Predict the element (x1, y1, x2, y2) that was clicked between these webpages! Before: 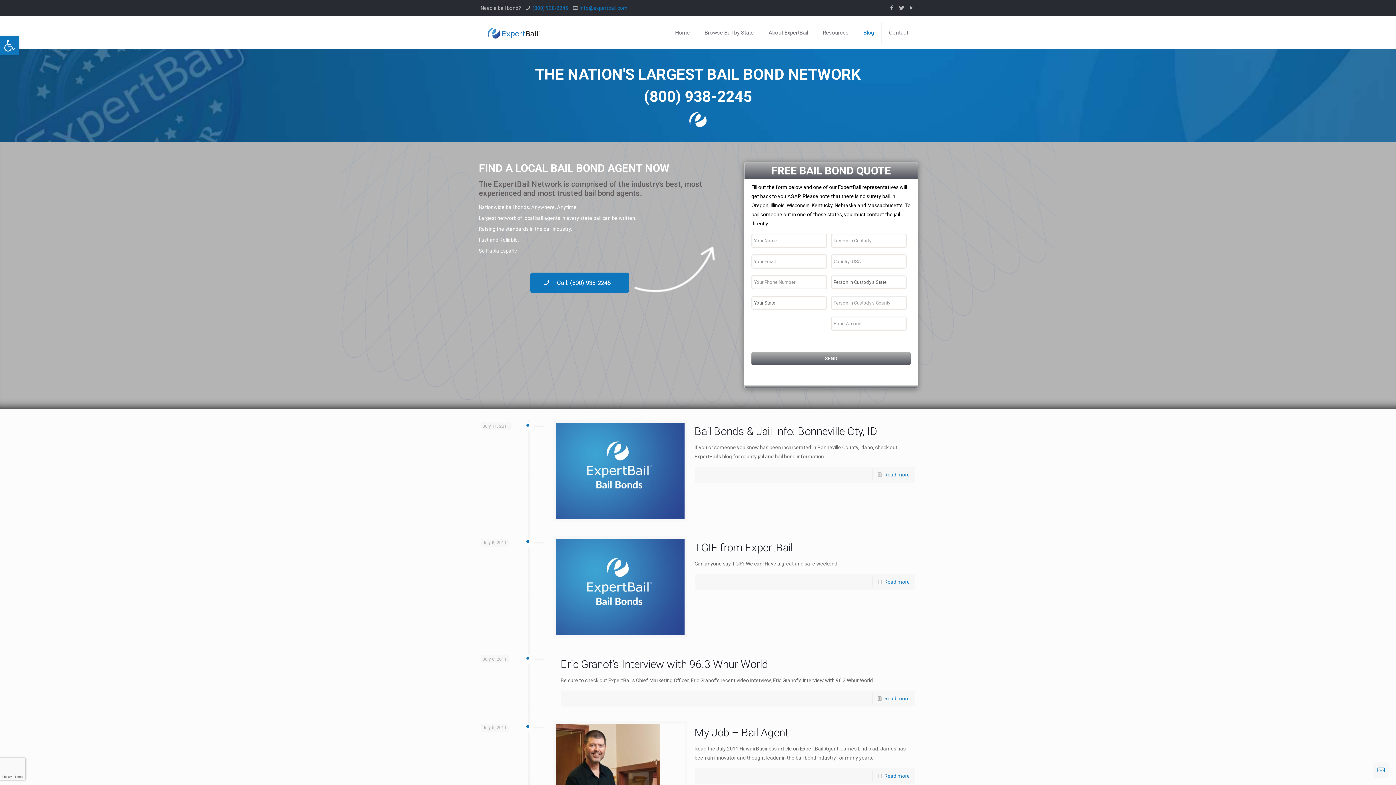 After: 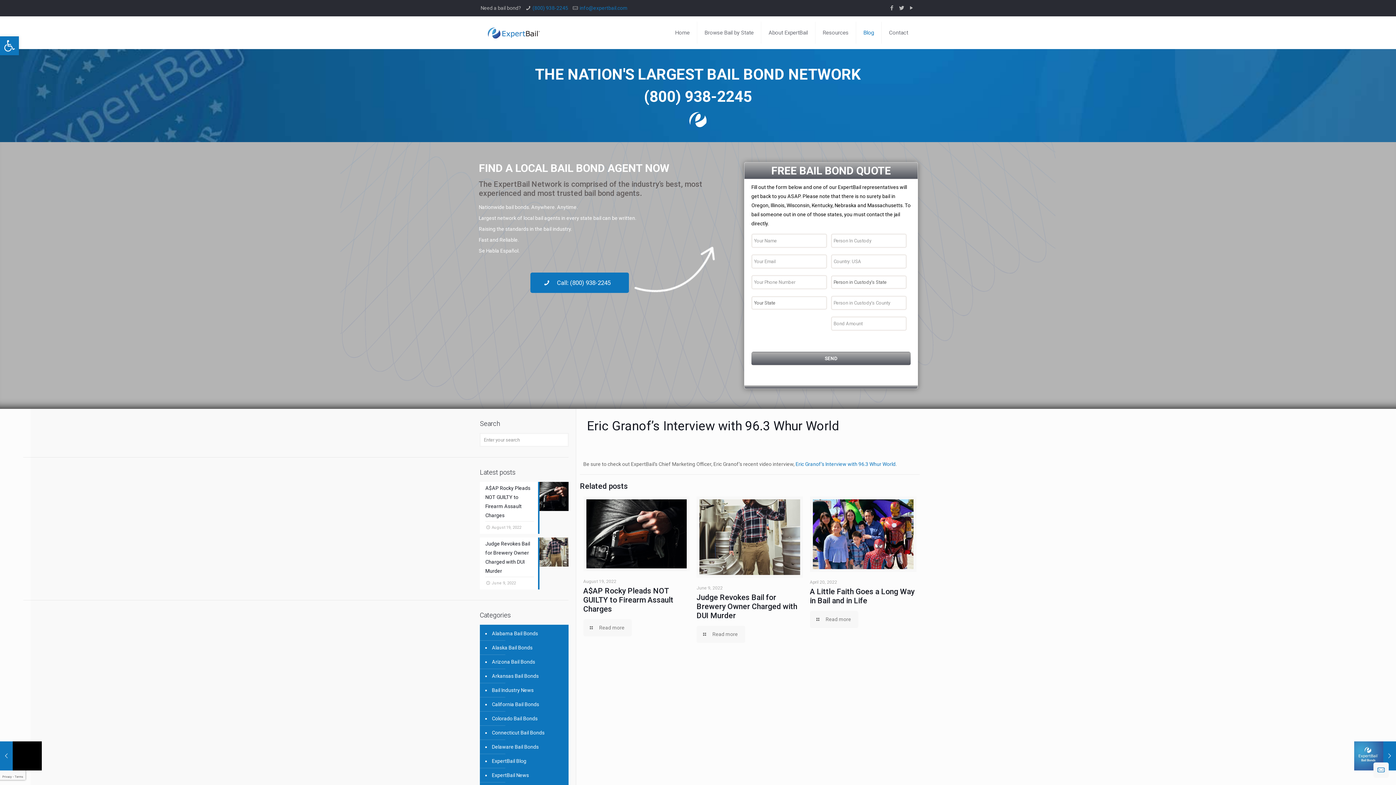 Action: bbox: (884, 695, 910, 701) label: Read more